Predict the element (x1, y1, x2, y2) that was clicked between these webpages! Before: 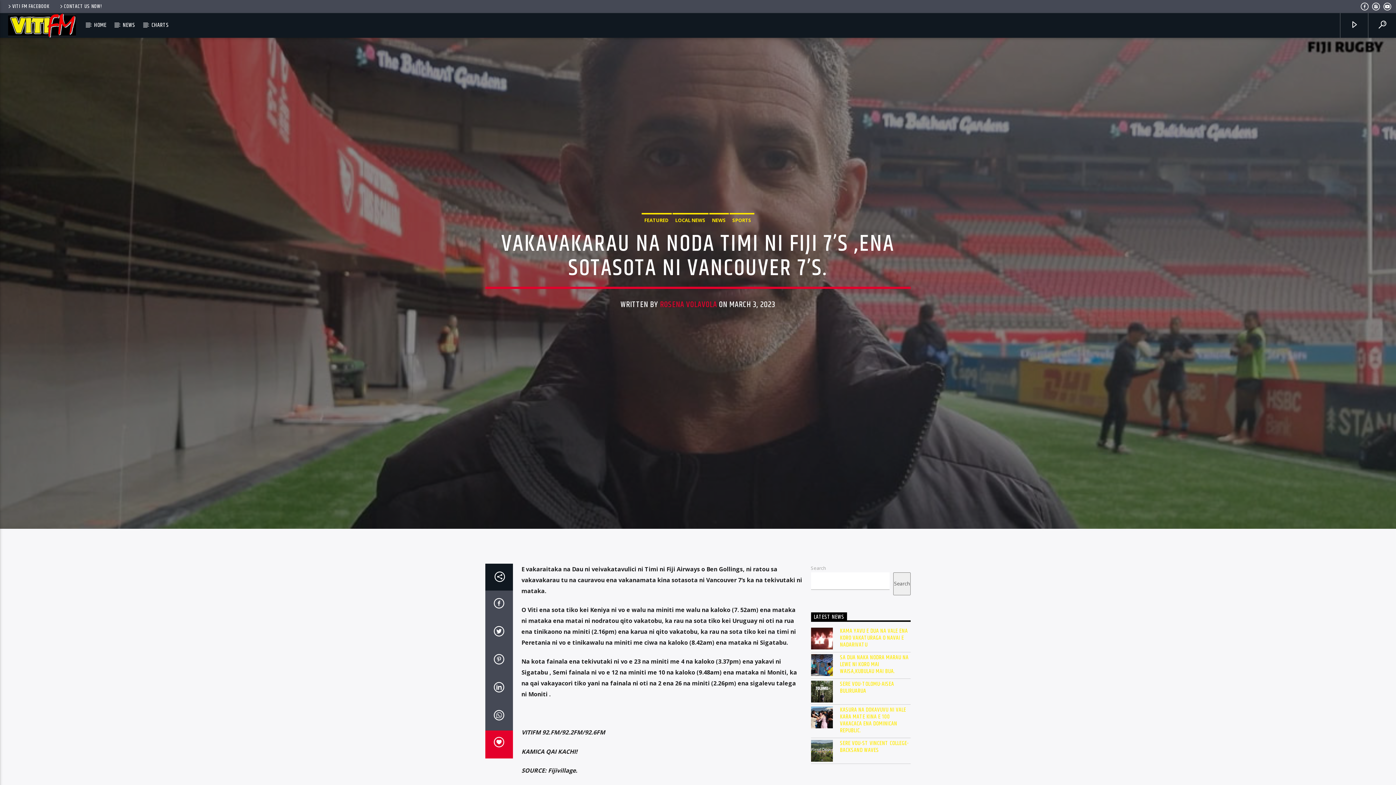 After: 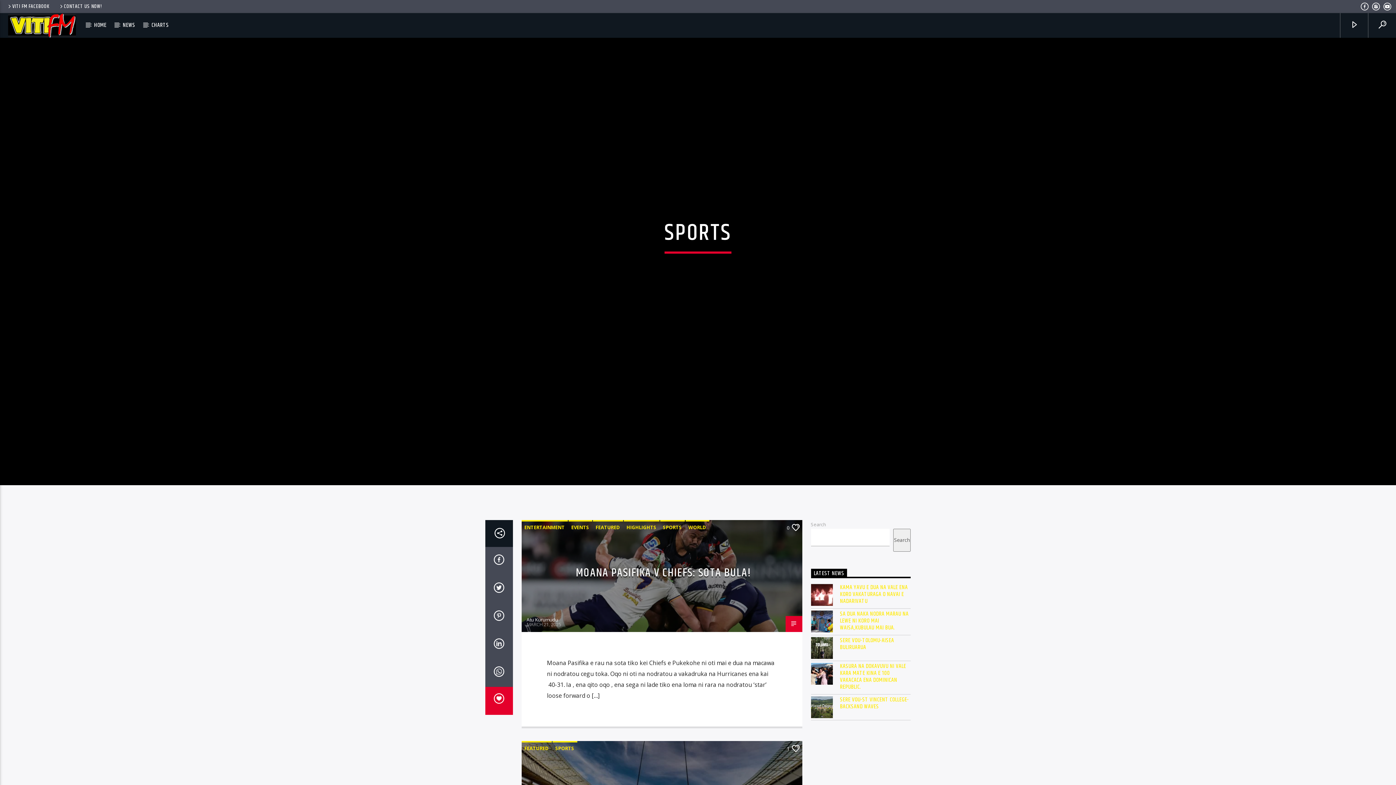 Action: label: SPORTS bbox: (729, 213, 754, 226)